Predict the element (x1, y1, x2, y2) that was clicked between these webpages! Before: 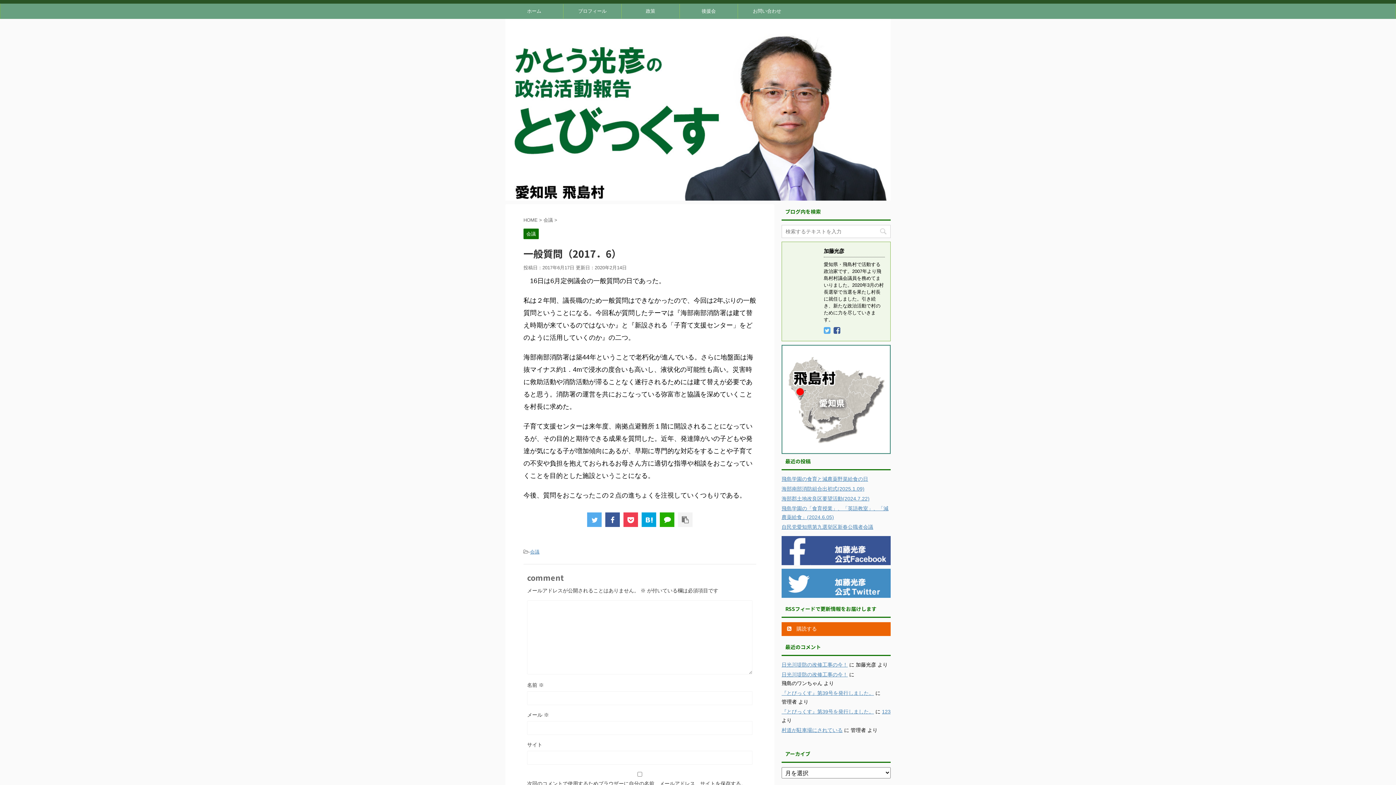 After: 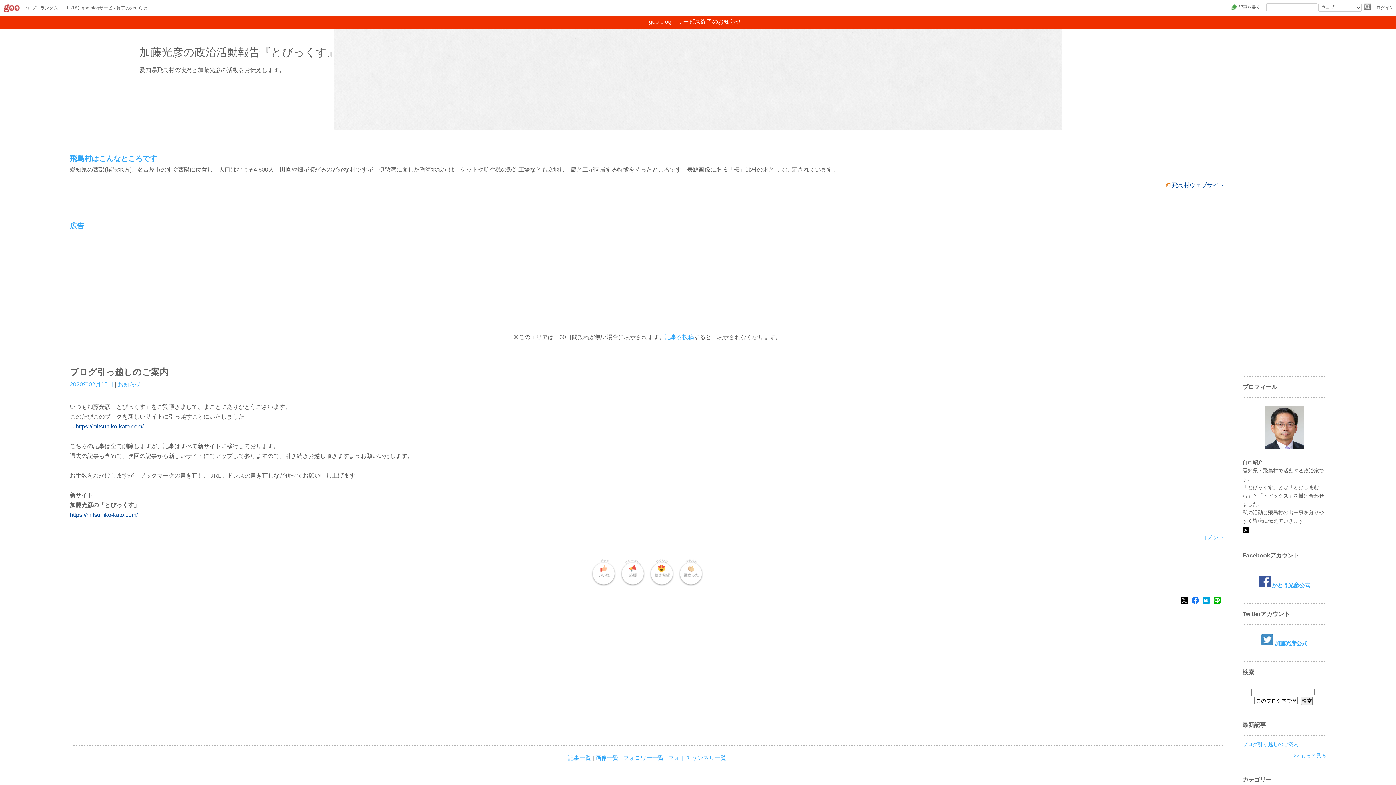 Action: label: 123 bbox: (882, 709, 890, 714)